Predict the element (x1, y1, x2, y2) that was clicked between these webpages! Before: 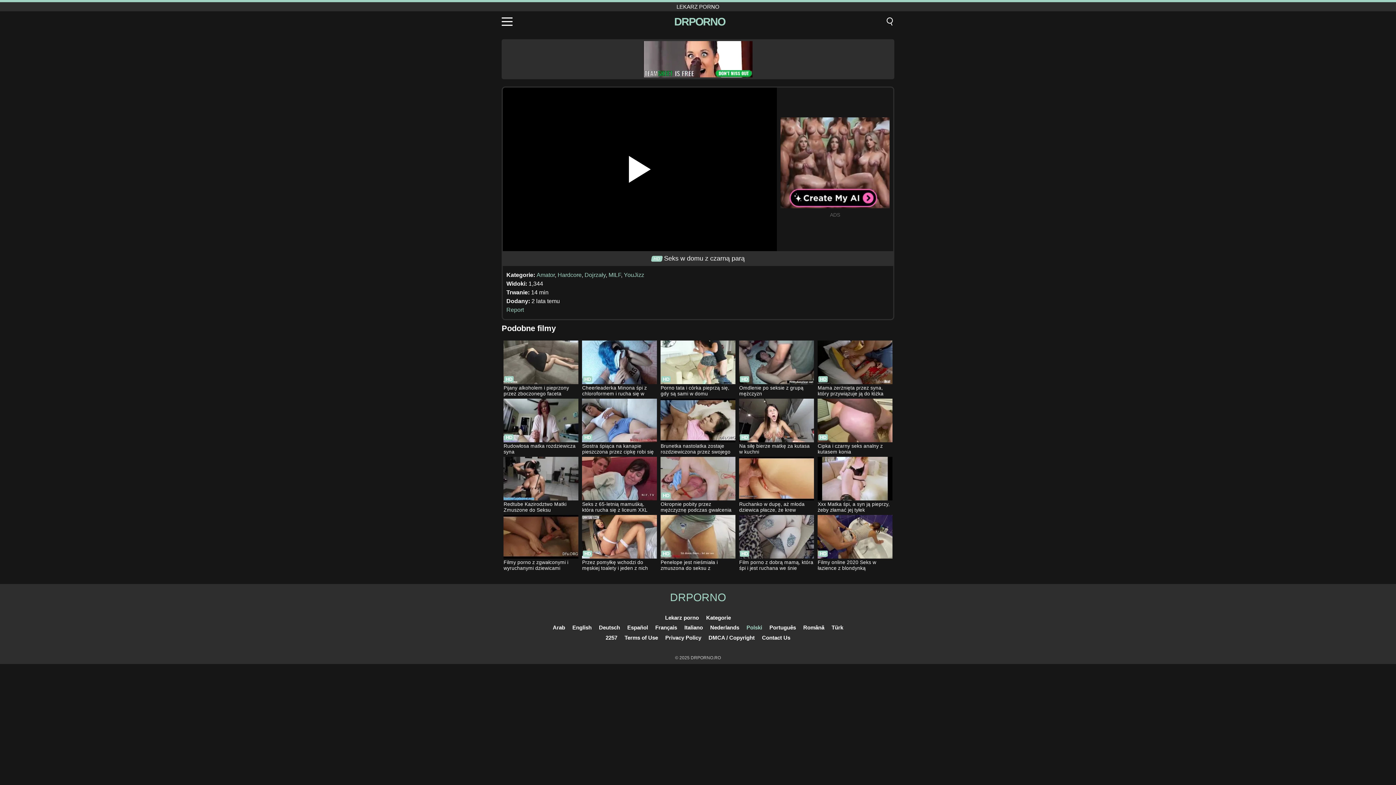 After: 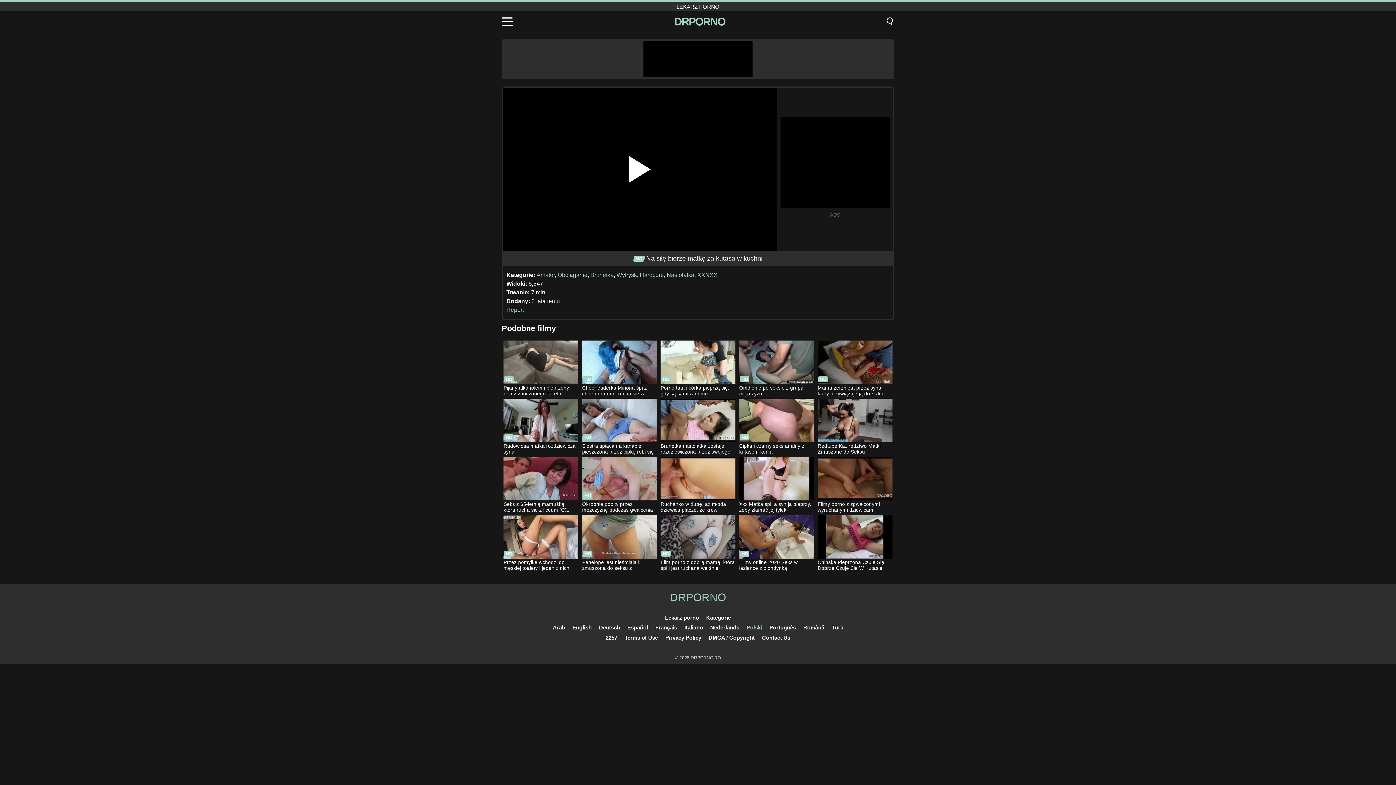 Action: bbox: (739, 398, 814, 456) label: Na siłę bierze matkę za kutasa w kuchni